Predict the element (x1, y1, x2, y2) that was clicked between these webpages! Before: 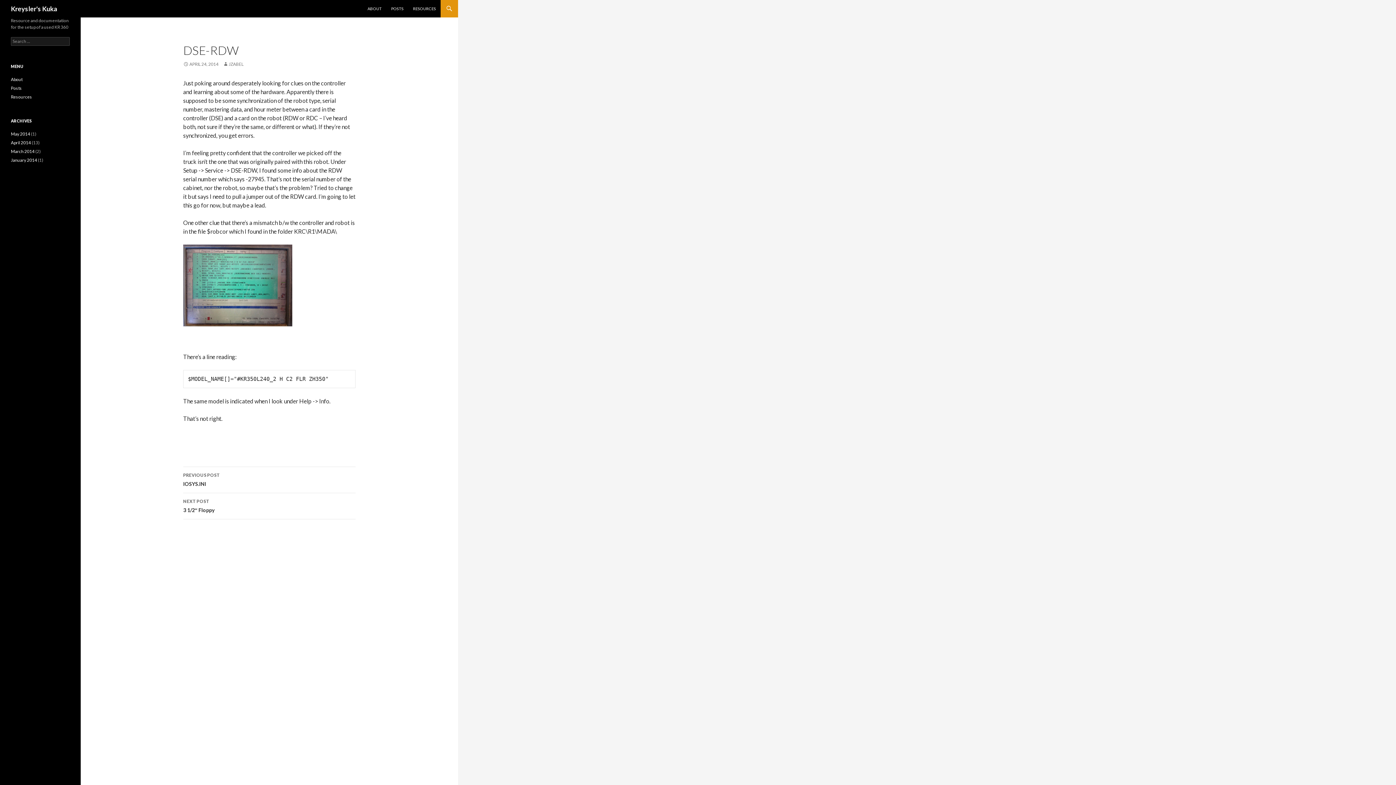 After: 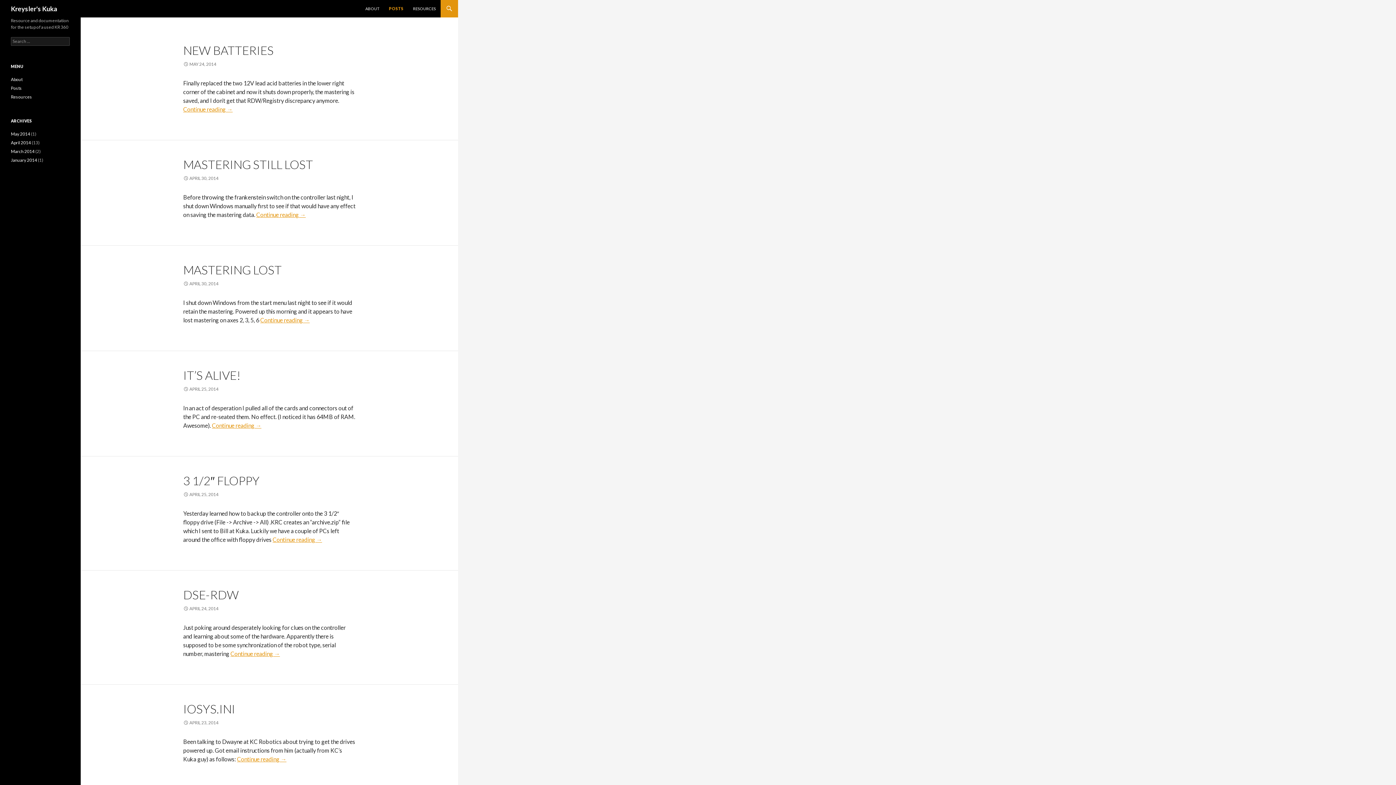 Action: label: Posts bbox: (10, 85, 21, 90)